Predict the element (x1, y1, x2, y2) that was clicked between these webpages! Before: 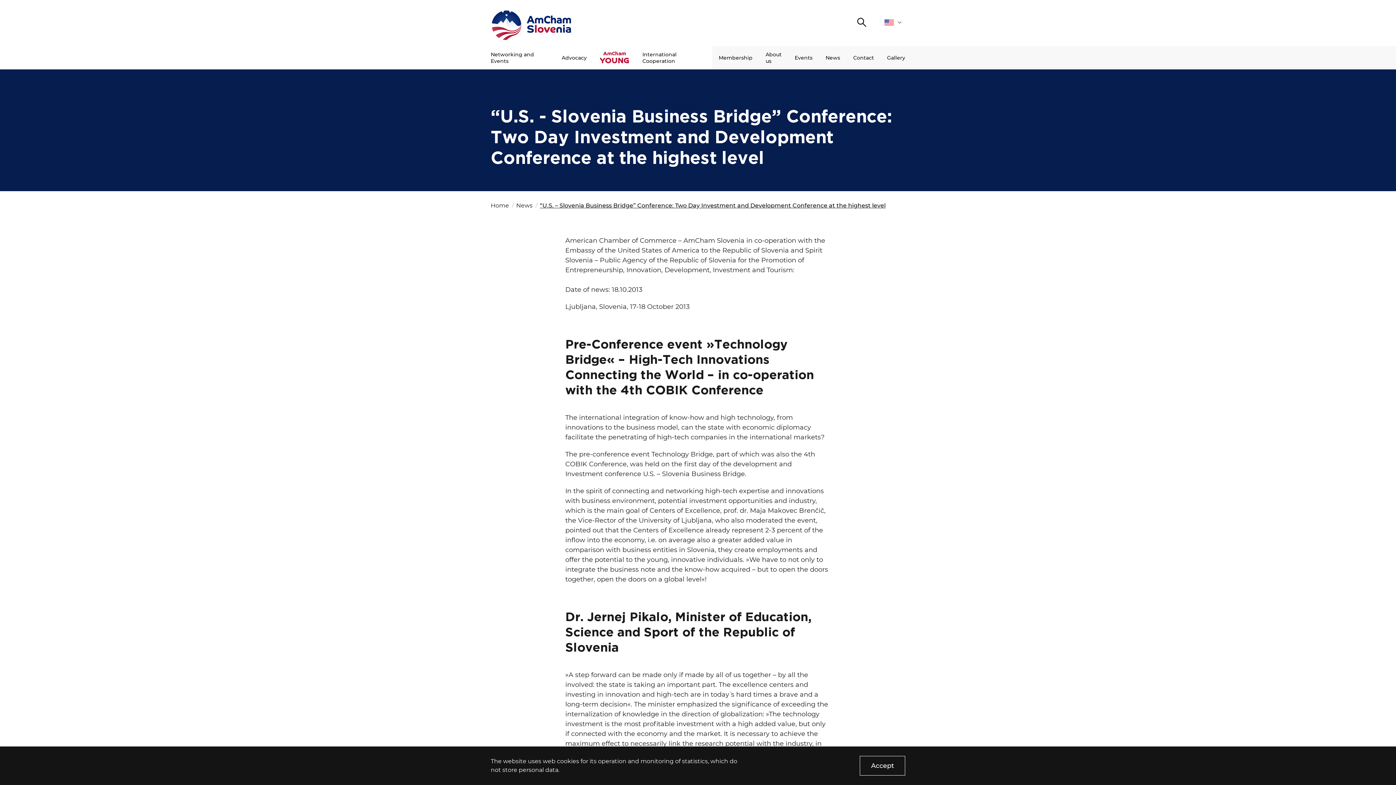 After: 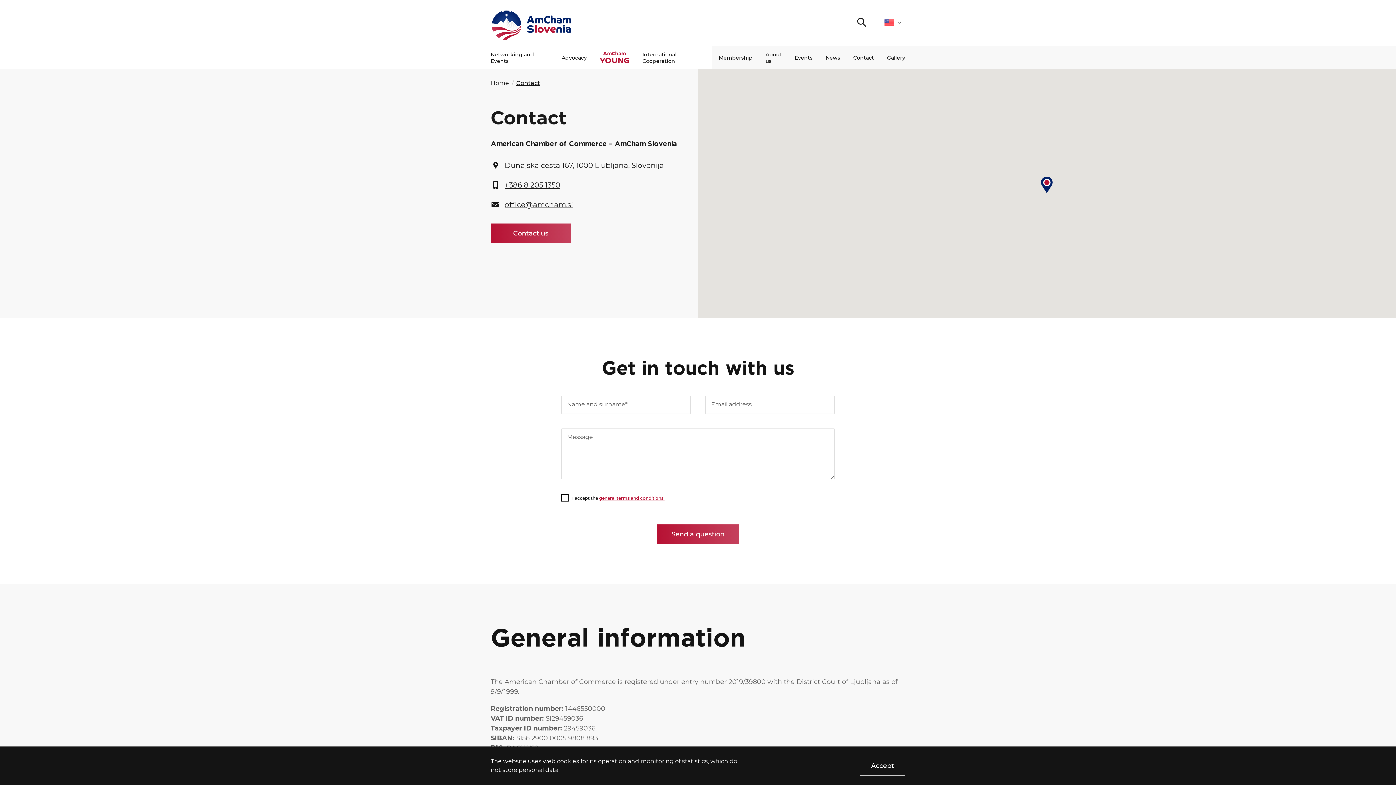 Action: bbox: (853, 46, 874, 69) label: Contact